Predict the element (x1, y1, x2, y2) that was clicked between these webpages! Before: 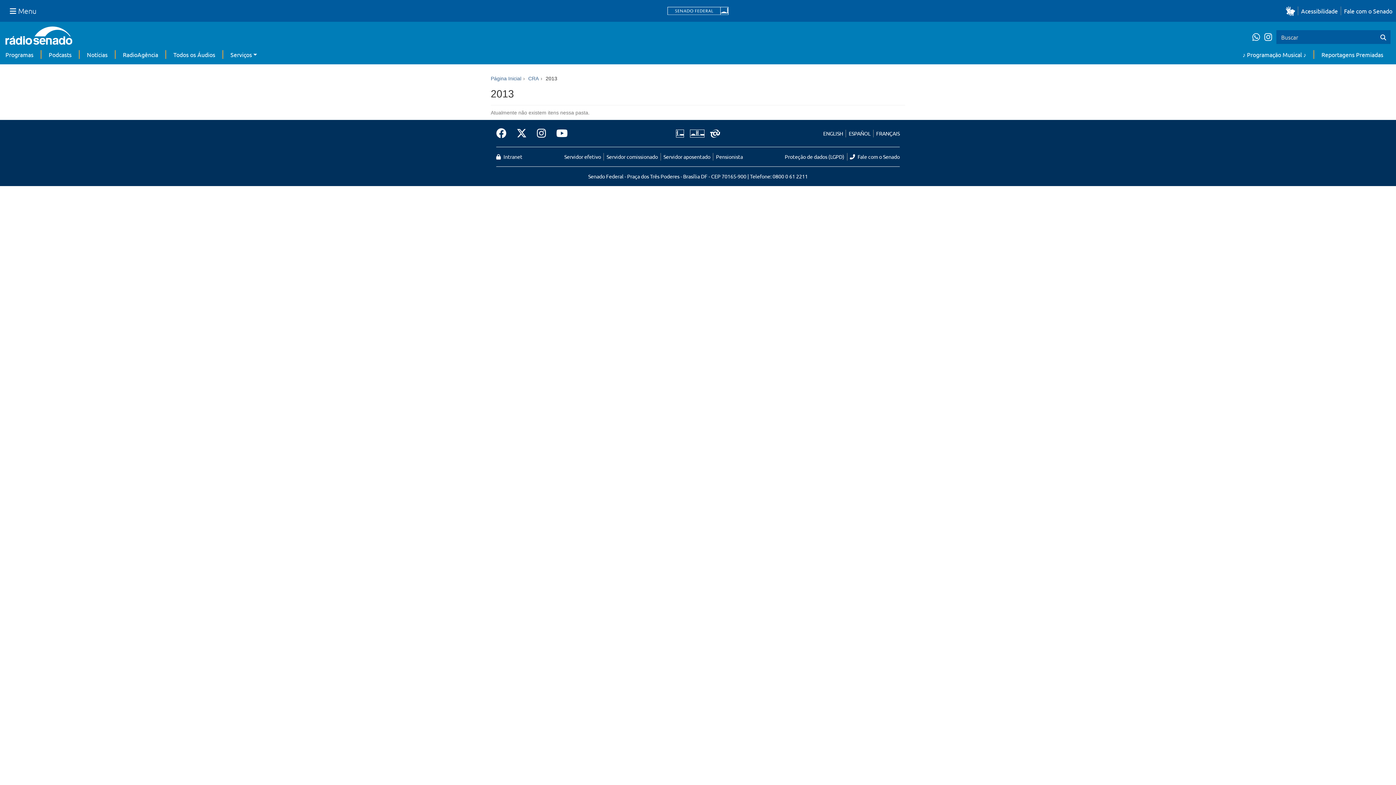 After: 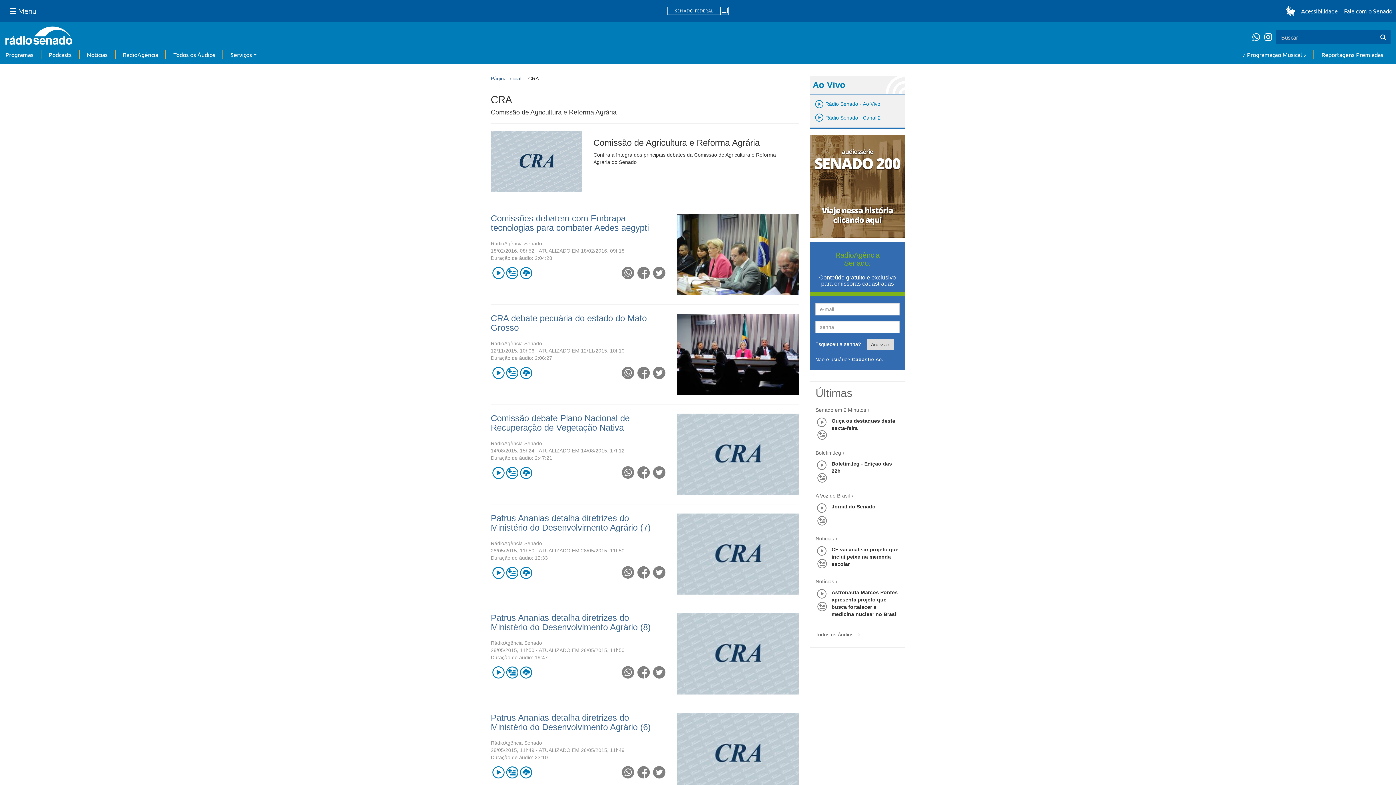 Action: bbox: (528, 75, 538, 81) label: CRA